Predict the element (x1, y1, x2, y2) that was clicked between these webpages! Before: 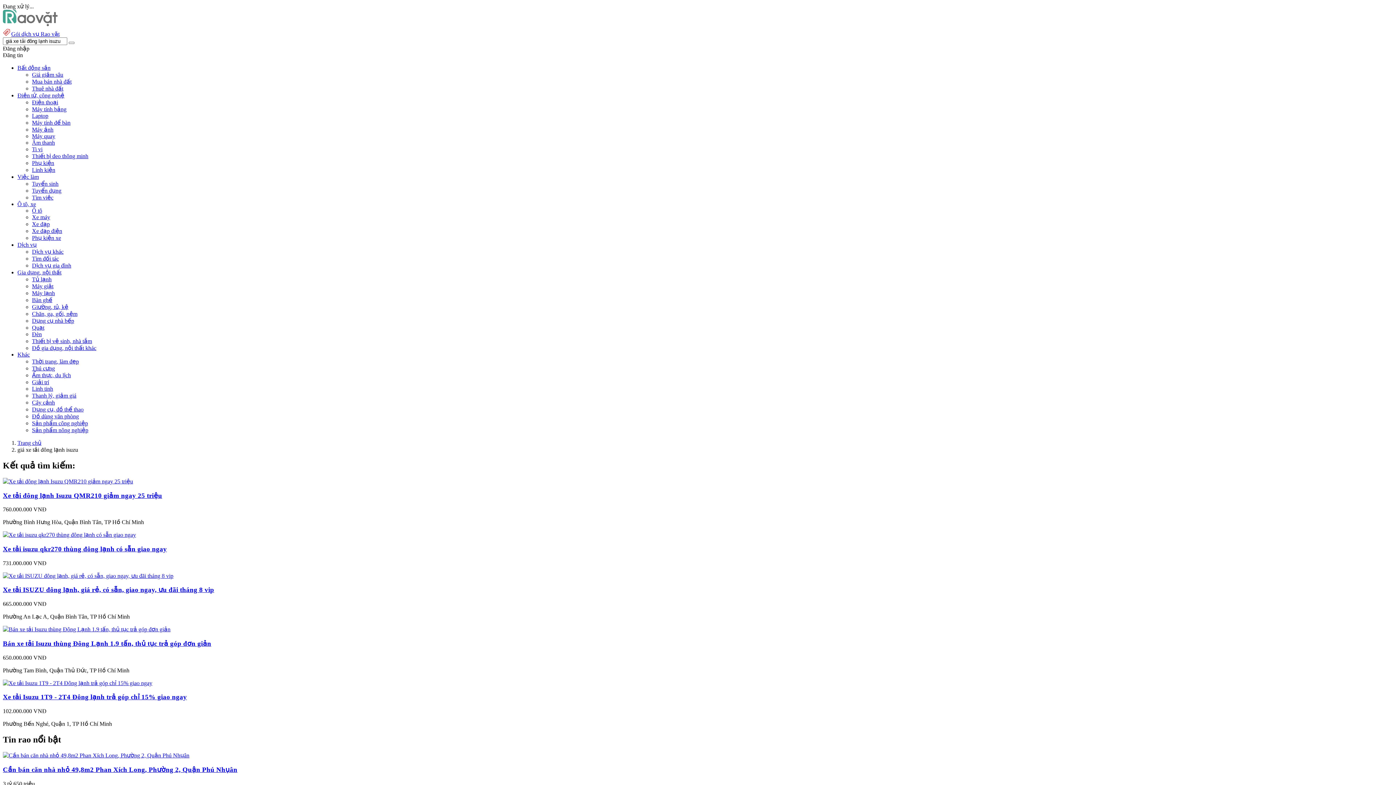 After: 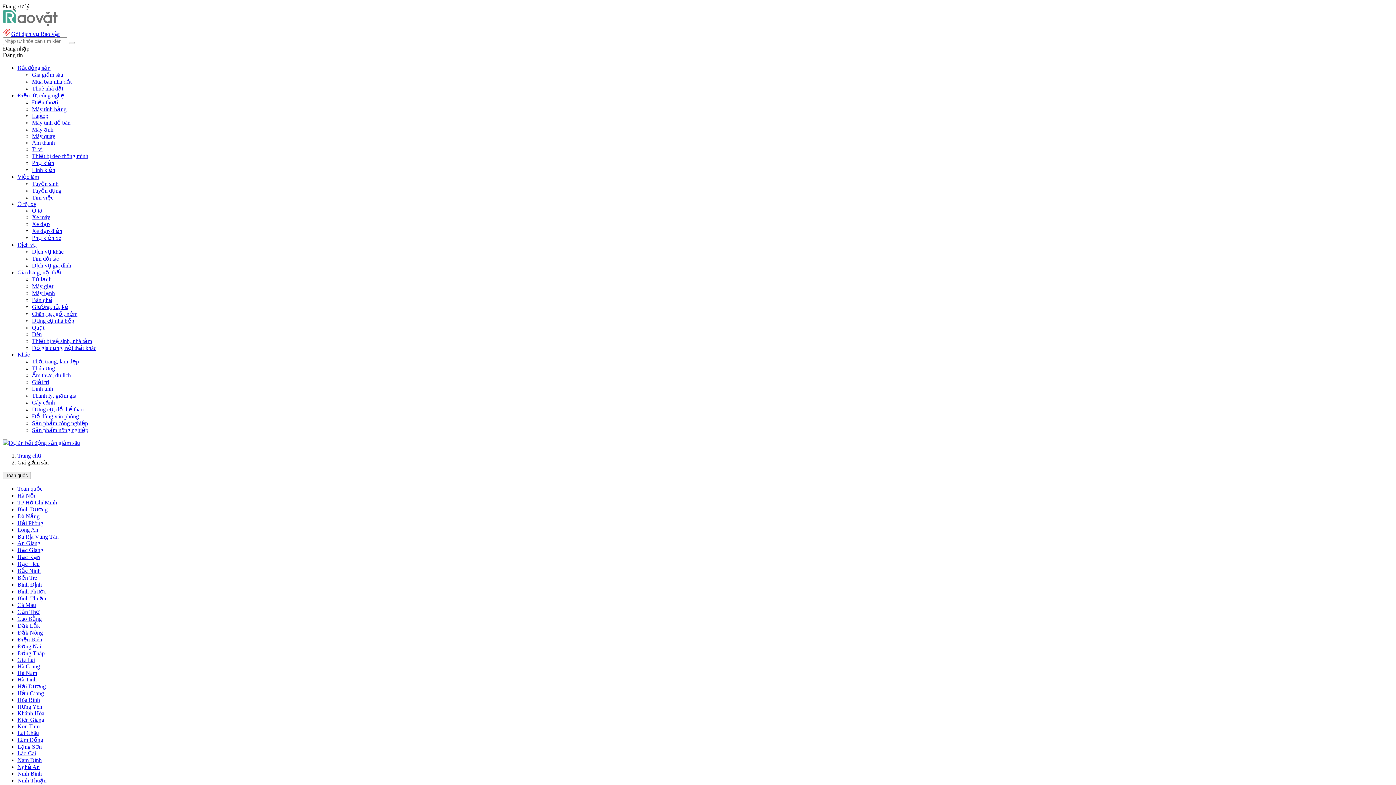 Action: bbox: (32, 71, 63, 77) label: Giá giảm sâu